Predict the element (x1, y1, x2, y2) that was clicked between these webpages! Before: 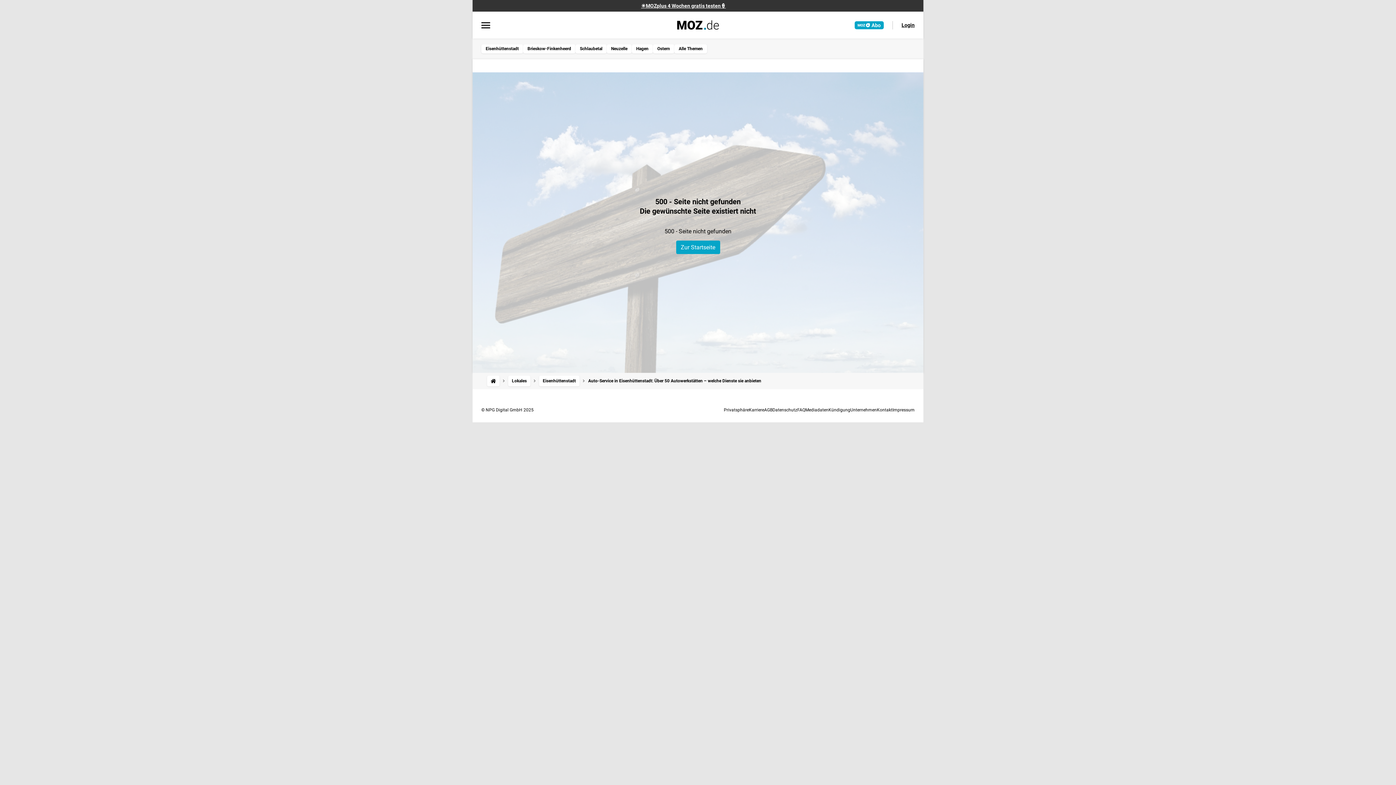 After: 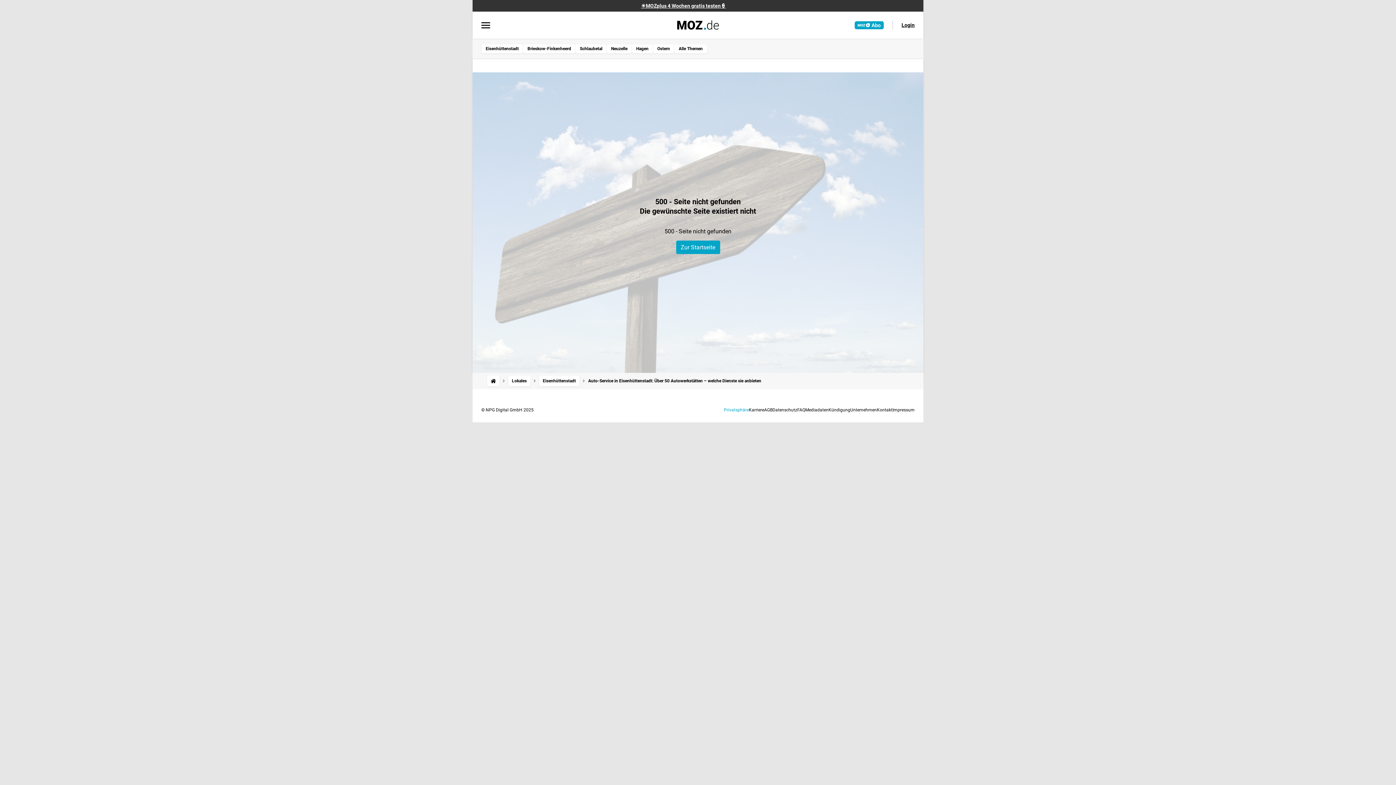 Action: bbox: (724, 407, 749, 412) label: Privatsphäre